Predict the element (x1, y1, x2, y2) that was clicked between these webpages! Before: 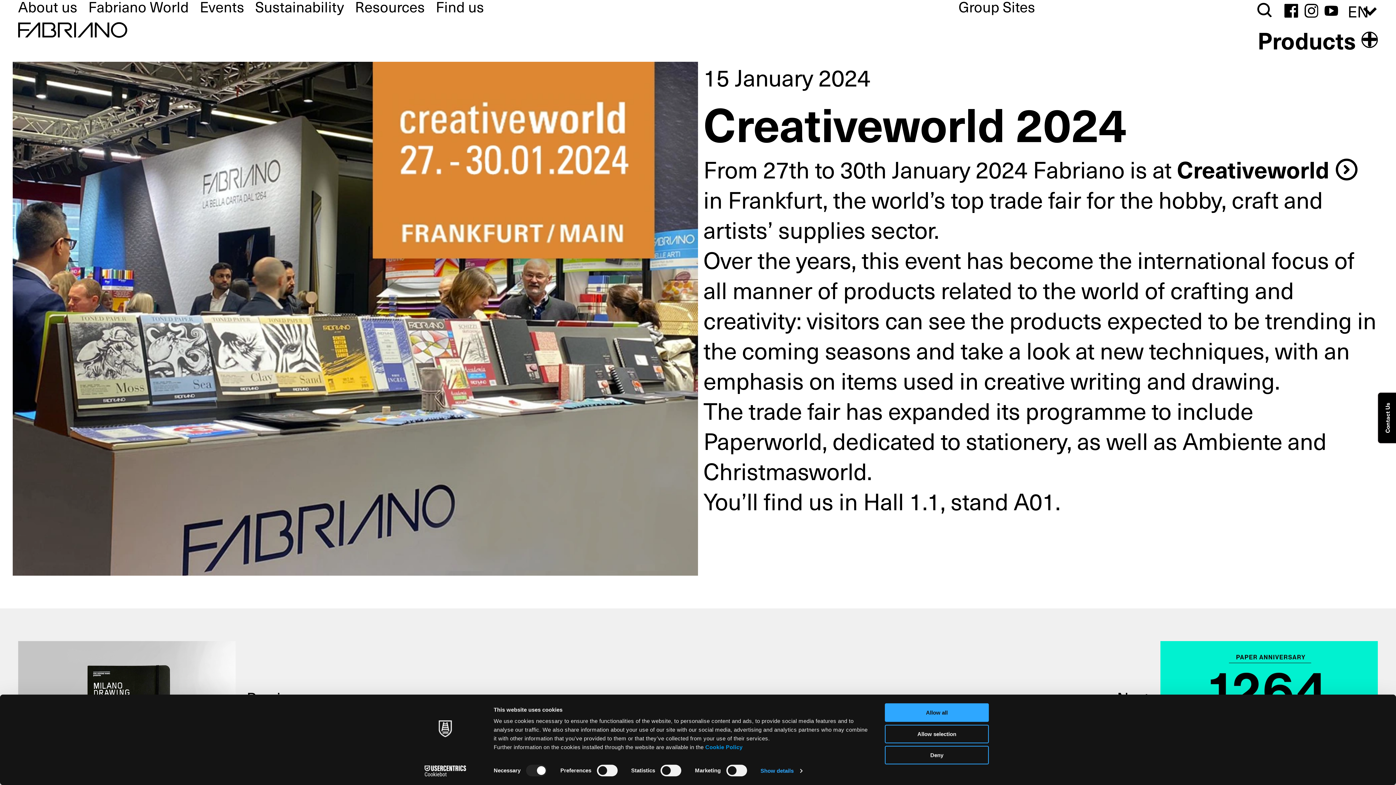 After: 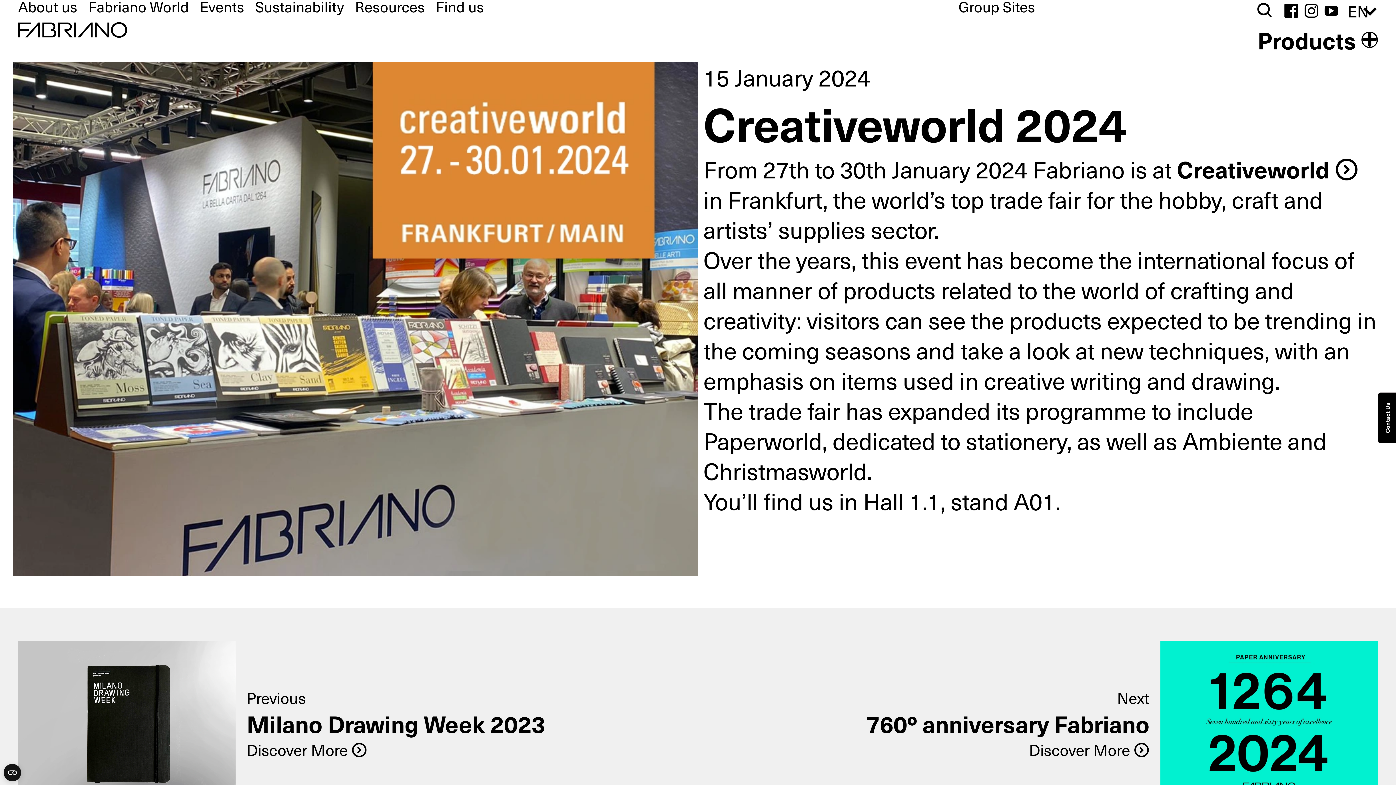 Action: label: Deny bbox: (885, 746, 989, 764)